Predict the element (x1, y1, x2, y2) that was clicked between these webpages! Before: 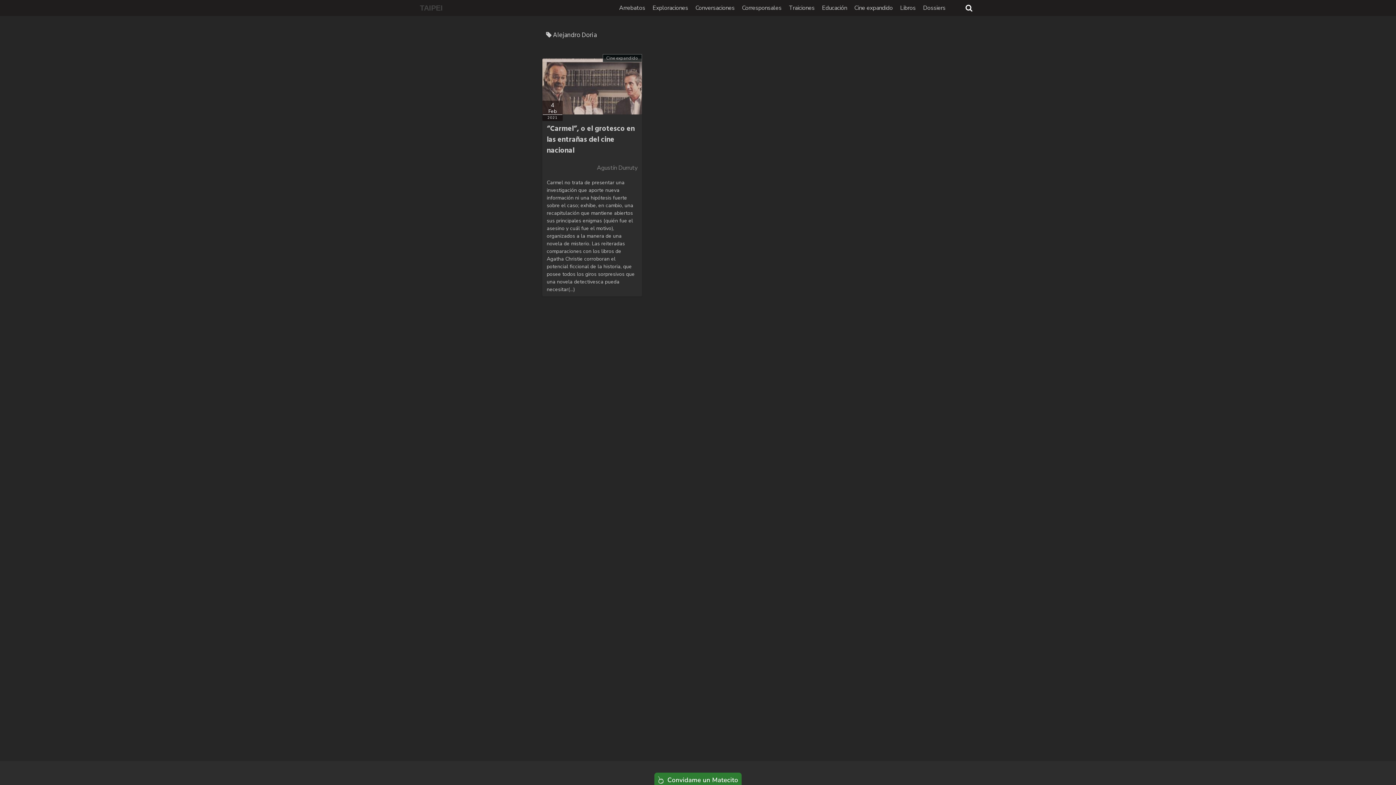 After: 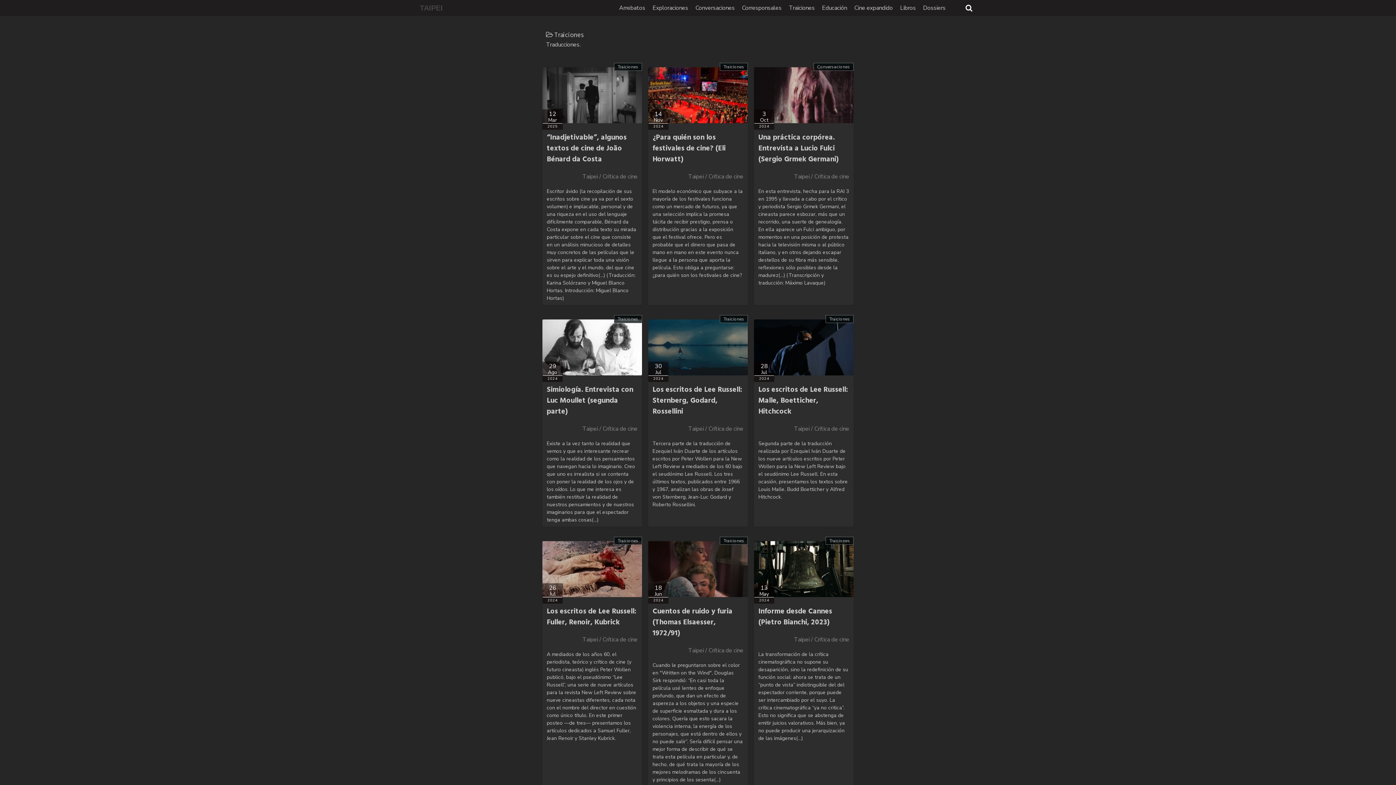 Action: bbox: (789, 0, 814, 16) label: Traiciones